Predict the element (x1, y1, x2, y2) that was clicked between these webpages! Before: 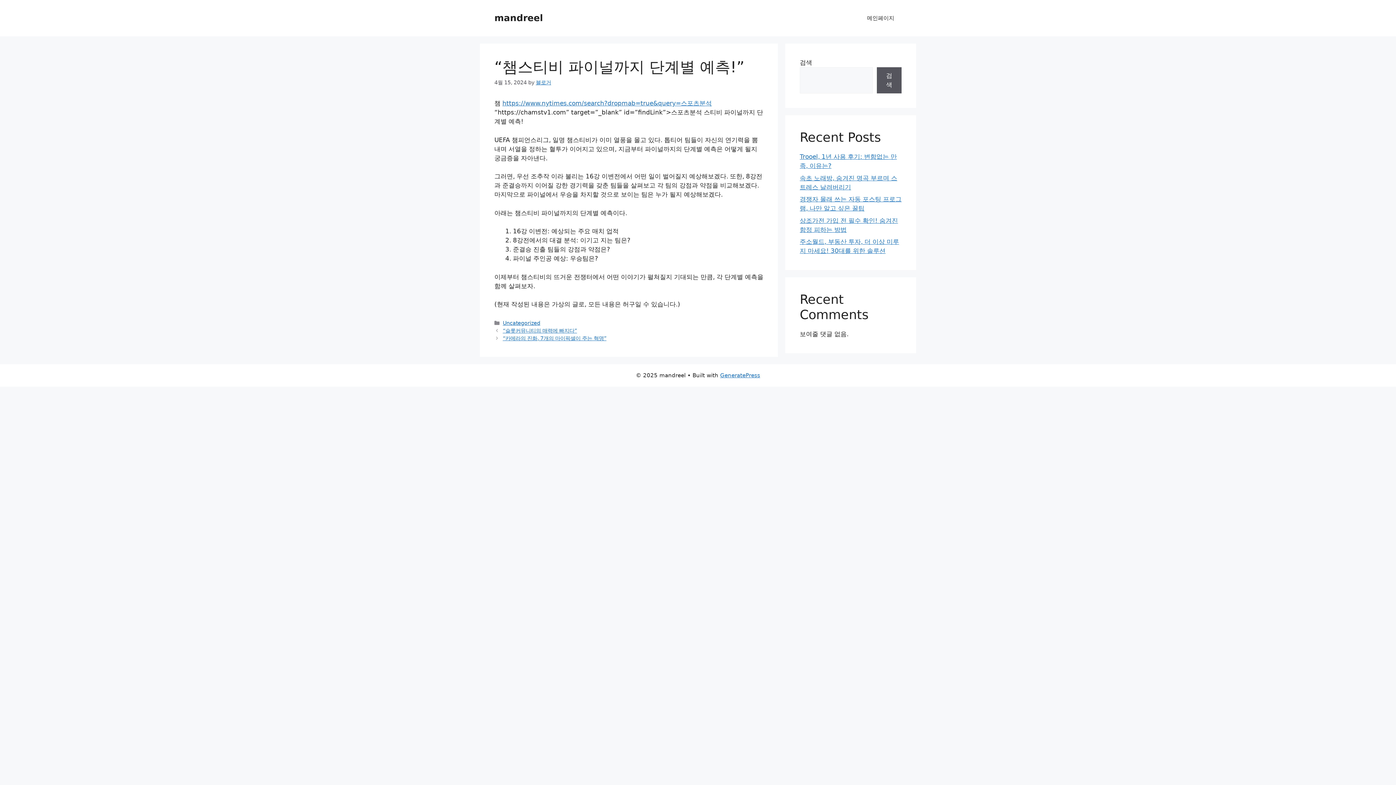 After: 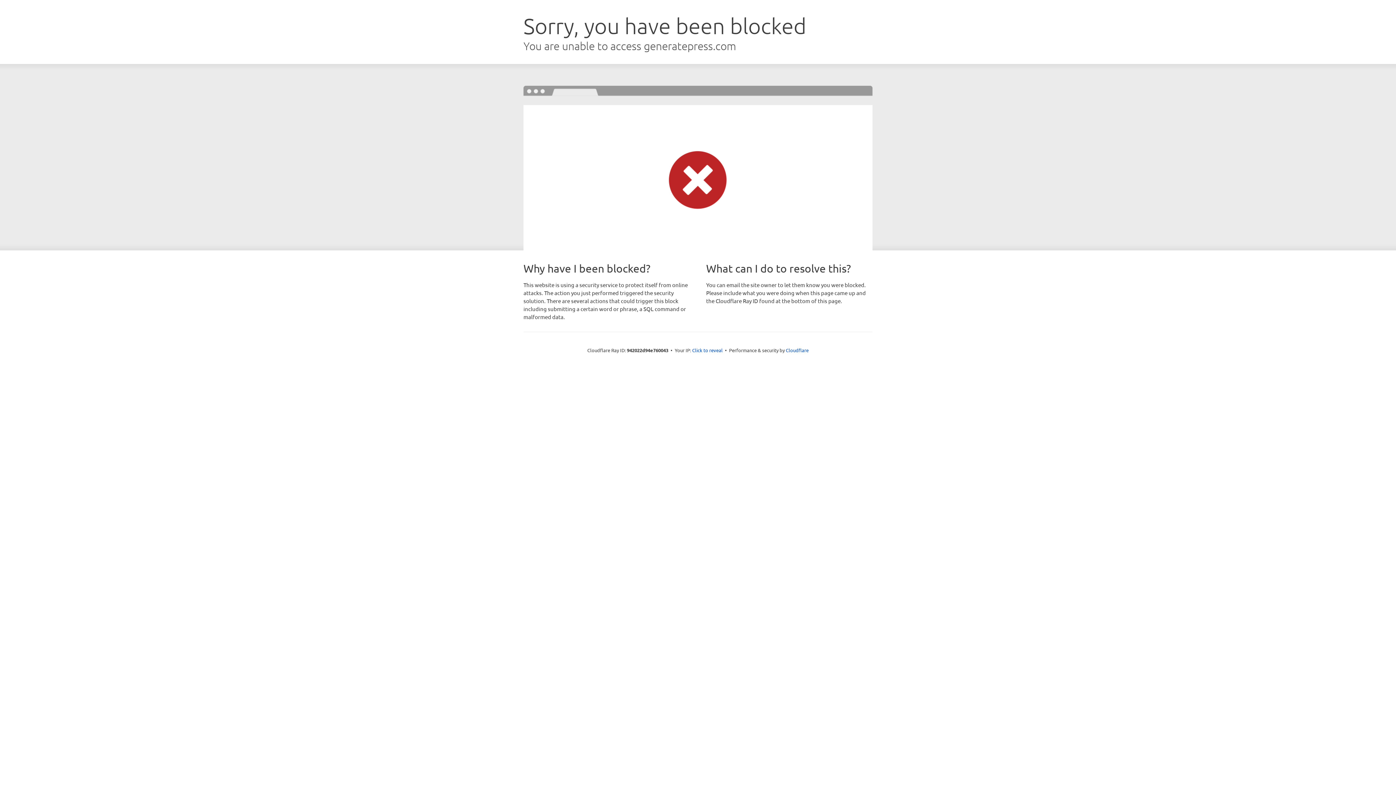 Action: bbox: (720, 372, 760, 378) label: GeneratePress